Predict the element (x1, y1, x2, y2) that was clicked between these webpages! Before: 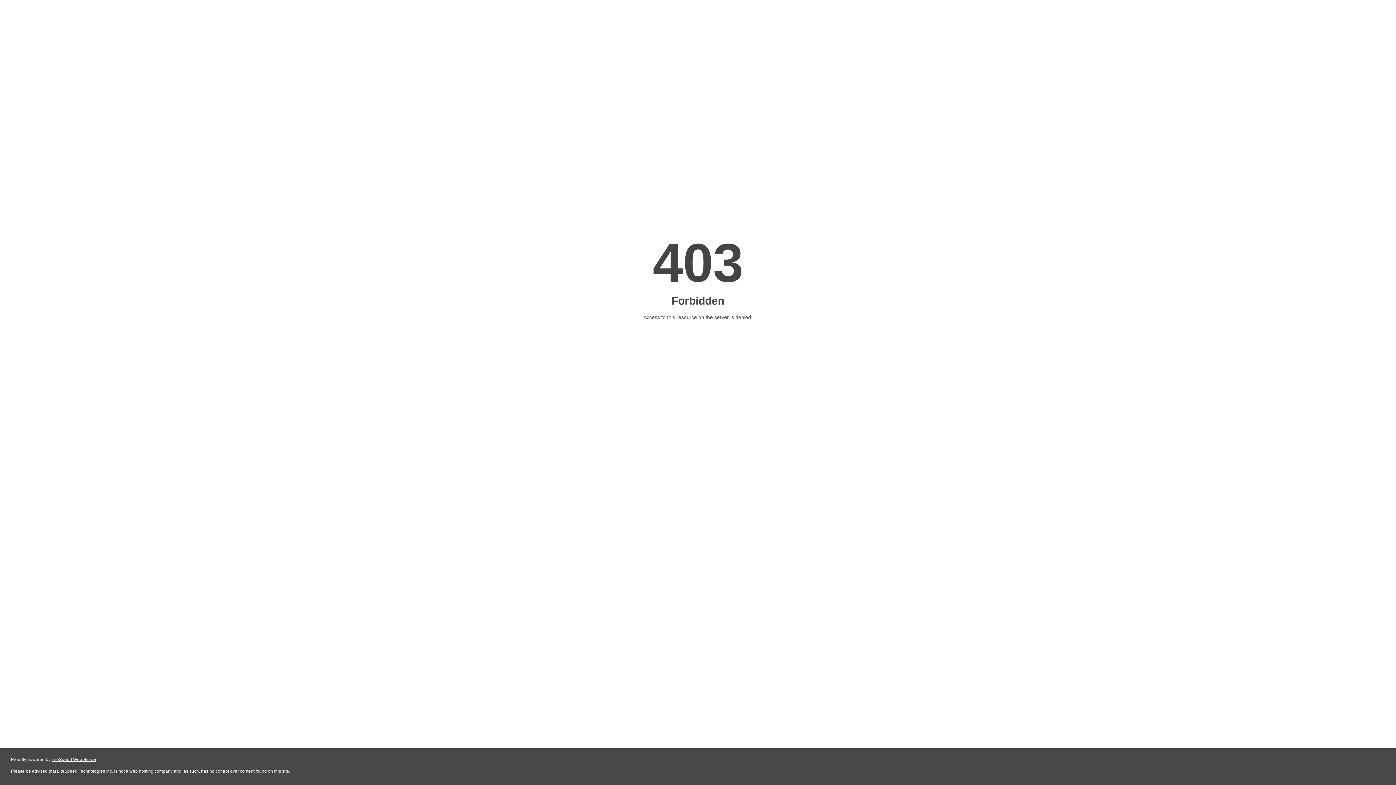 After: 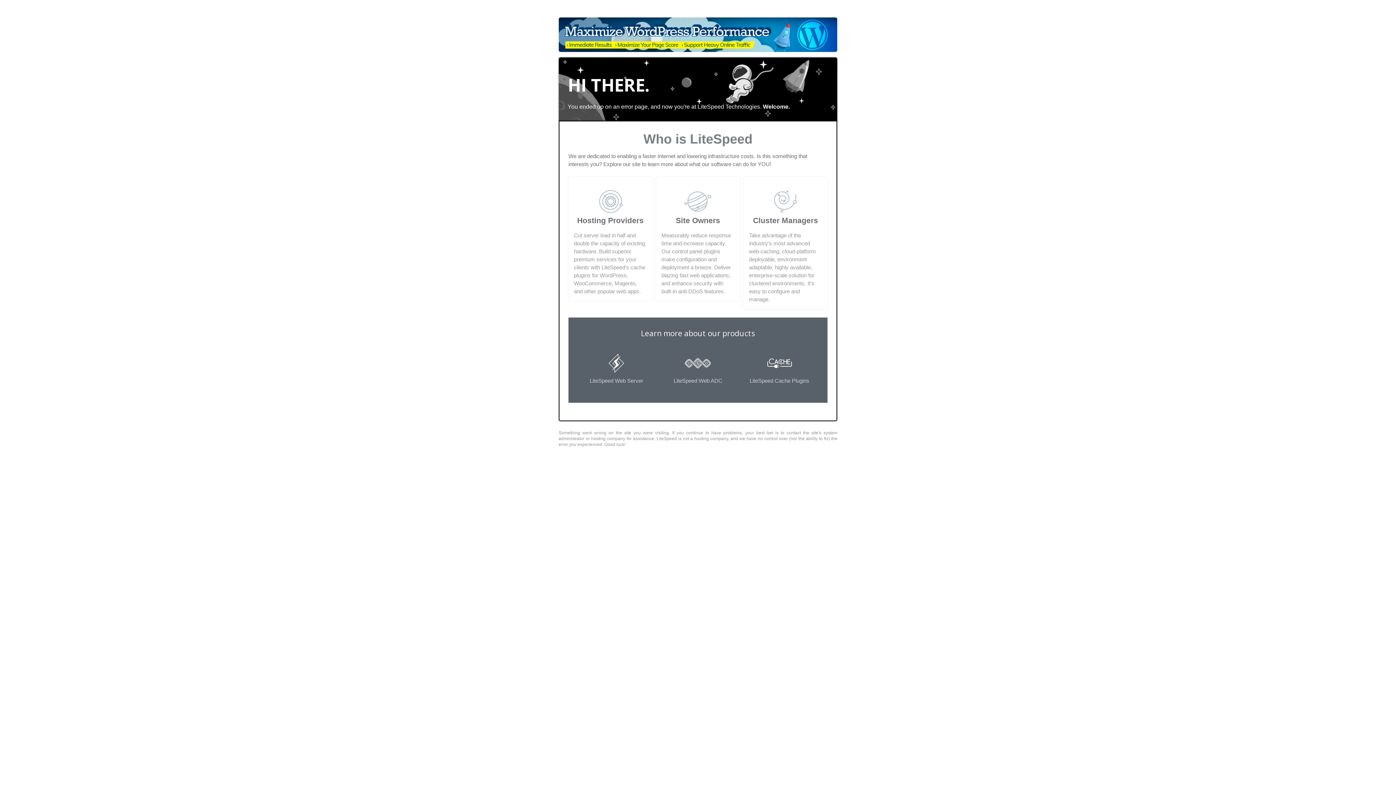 Action: label: LiteSpeed Web Server bbox: (51, 757, 96, 762)